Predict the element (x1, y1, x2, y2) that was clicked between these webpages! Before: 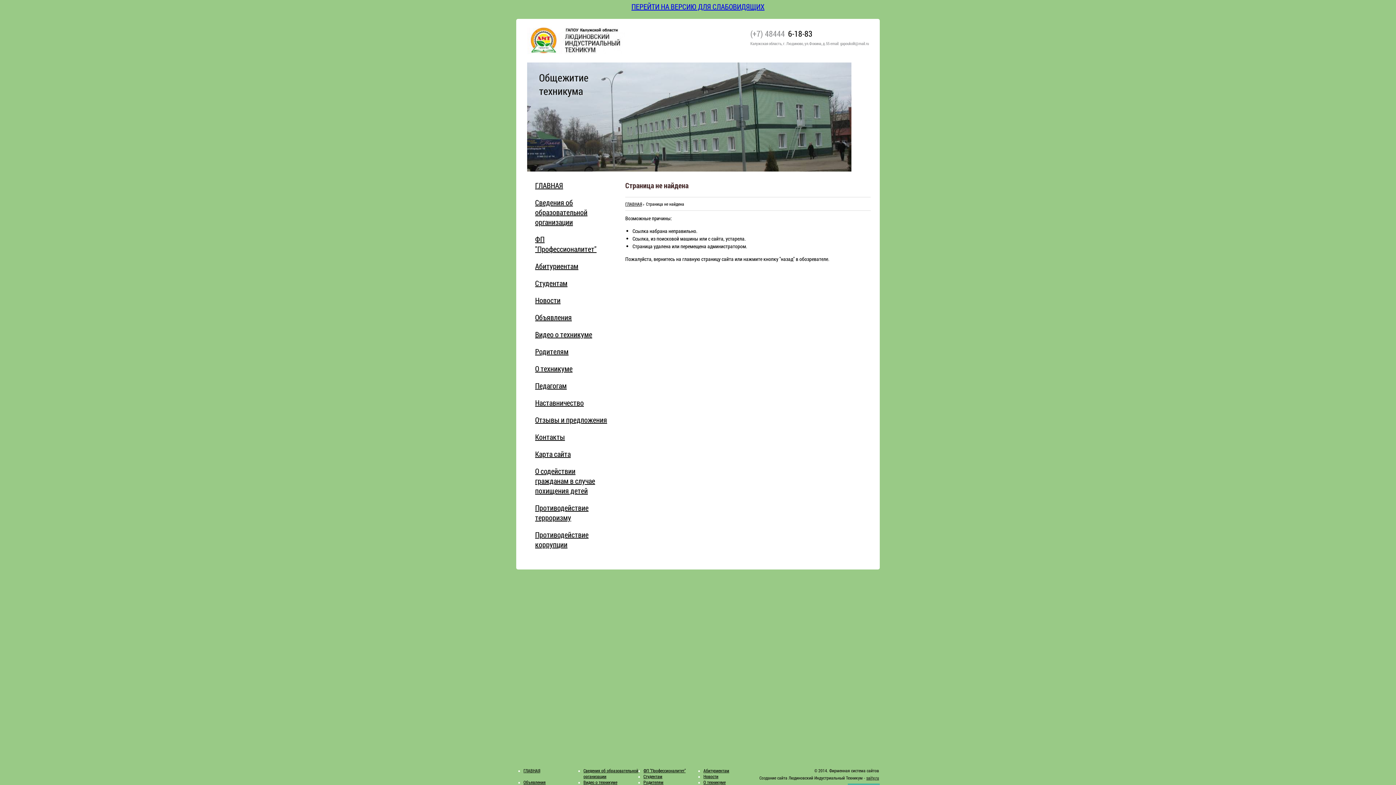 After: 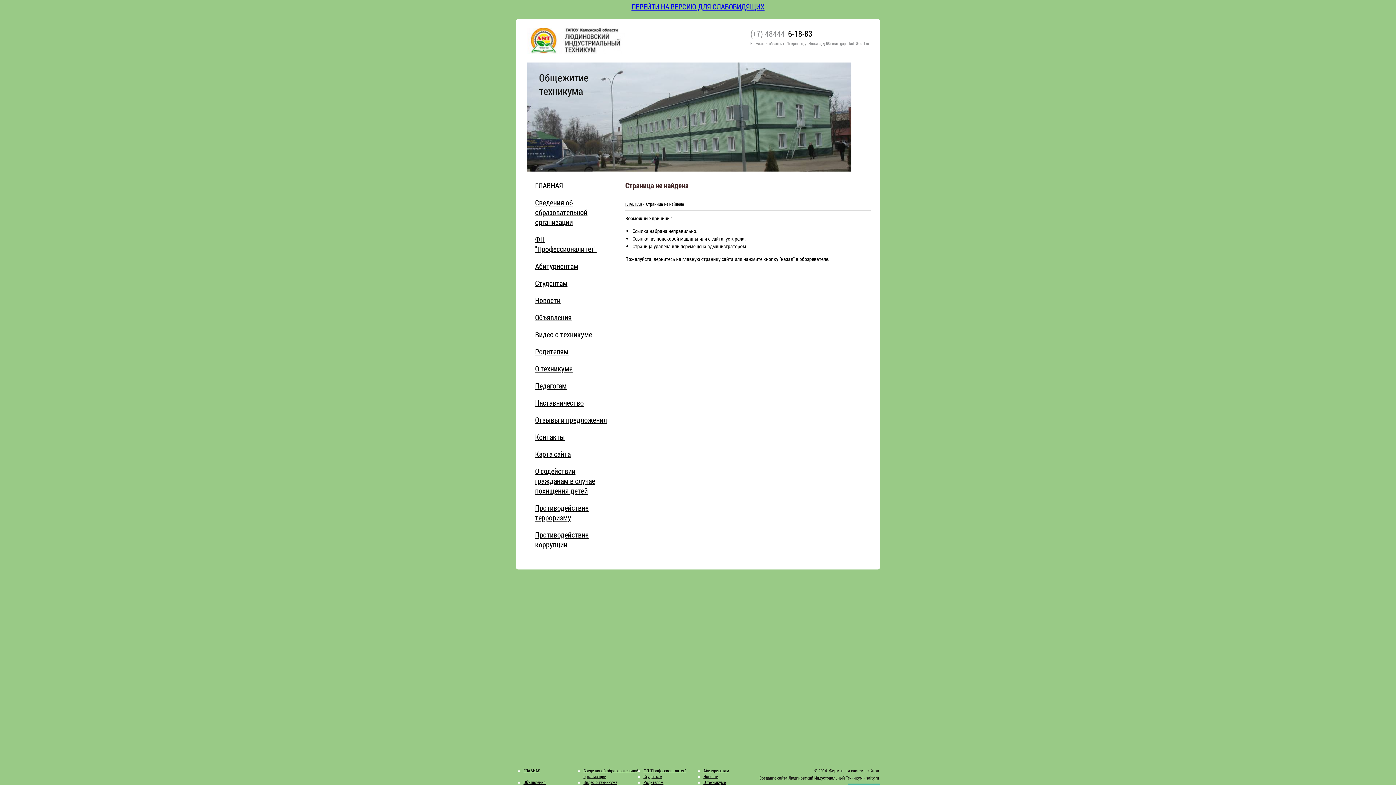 Action: bbox: (866, 775, 879, 781) label: saity.ru